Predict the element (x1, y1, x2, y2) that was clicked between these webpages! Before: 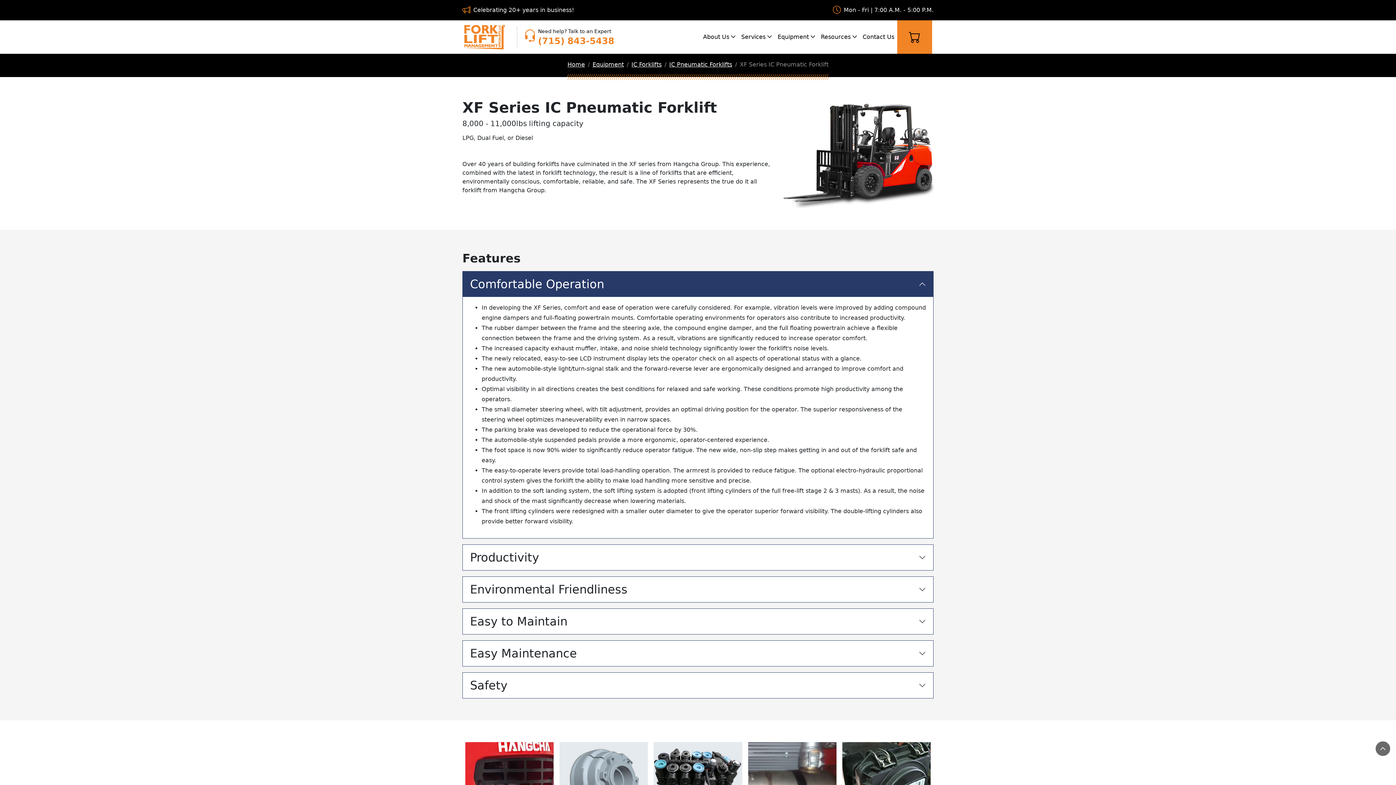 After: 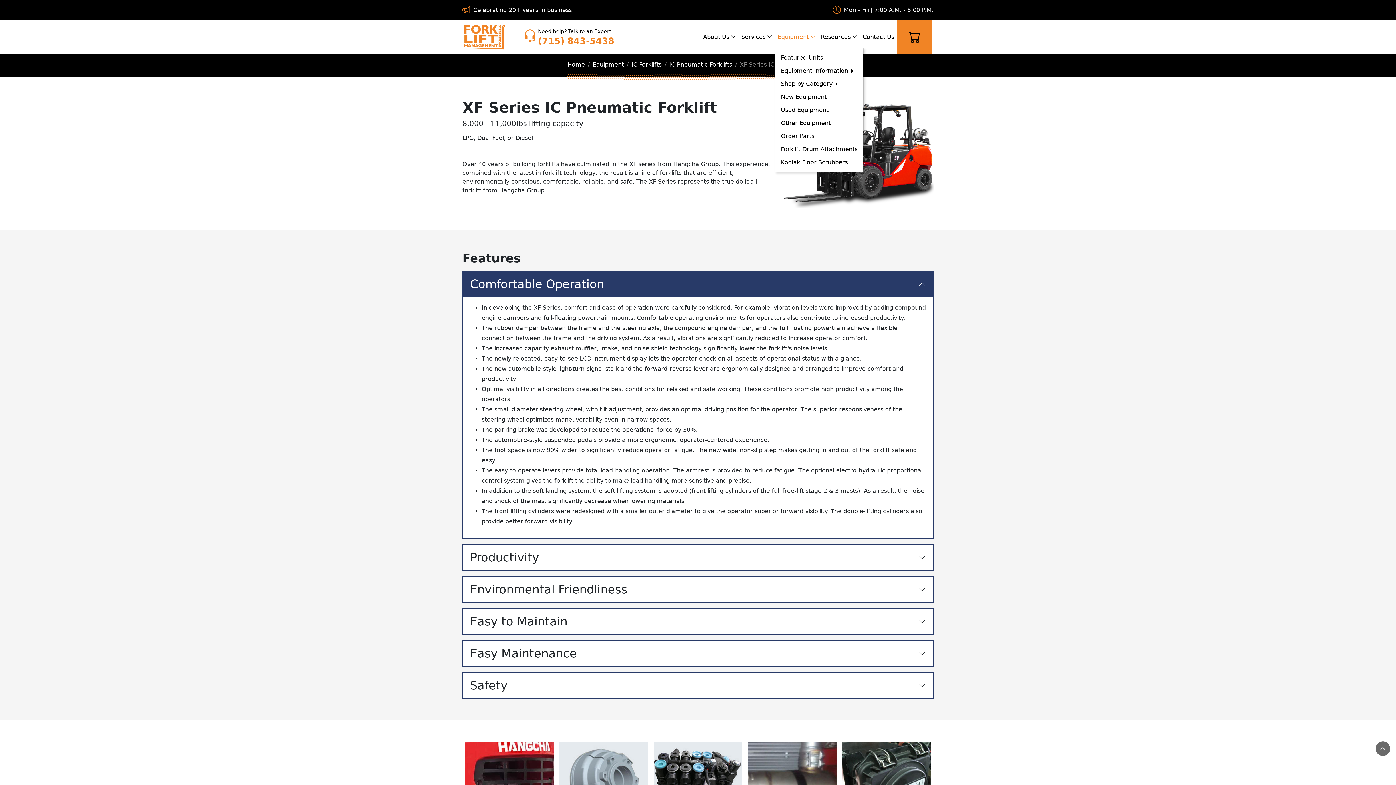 Action: bbox: (774, 20, 818, 53) label: Equipment 